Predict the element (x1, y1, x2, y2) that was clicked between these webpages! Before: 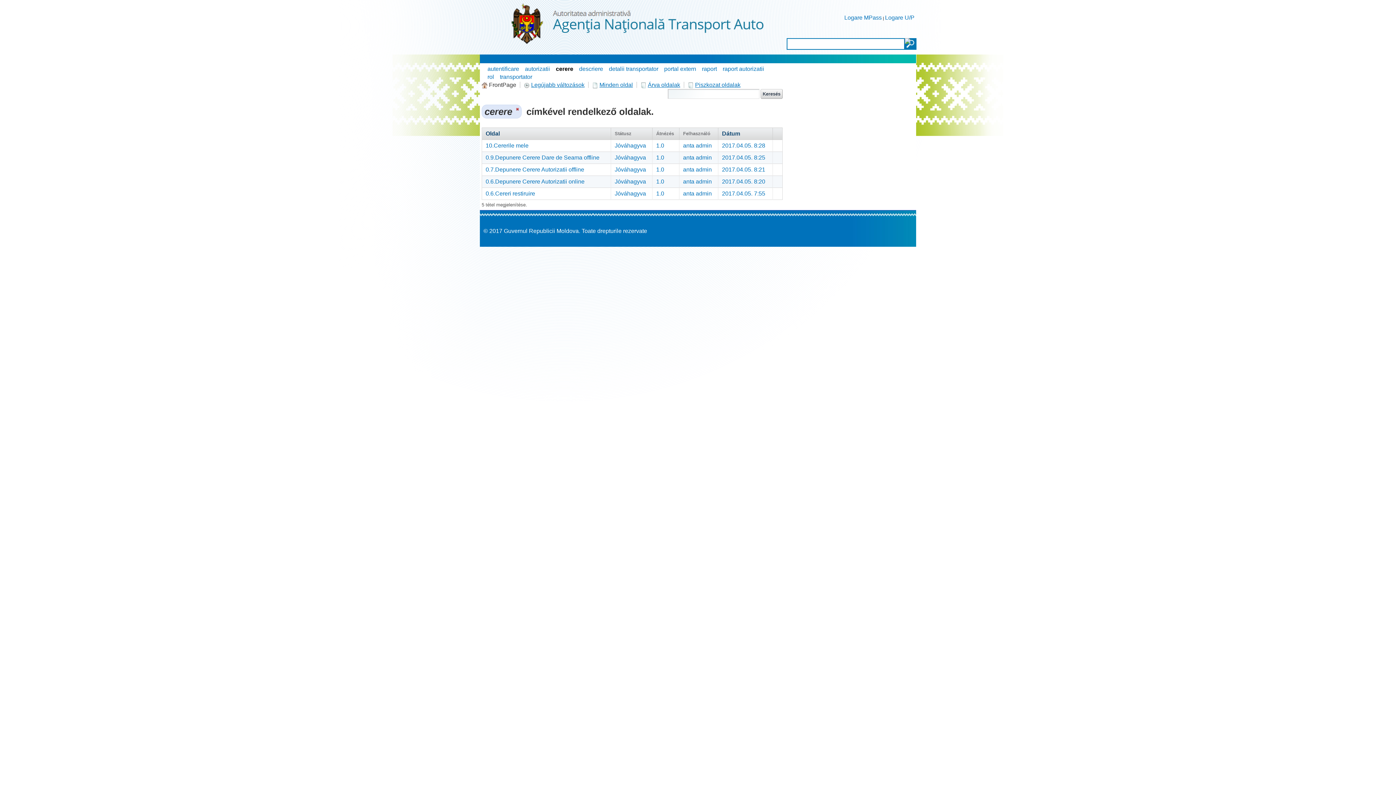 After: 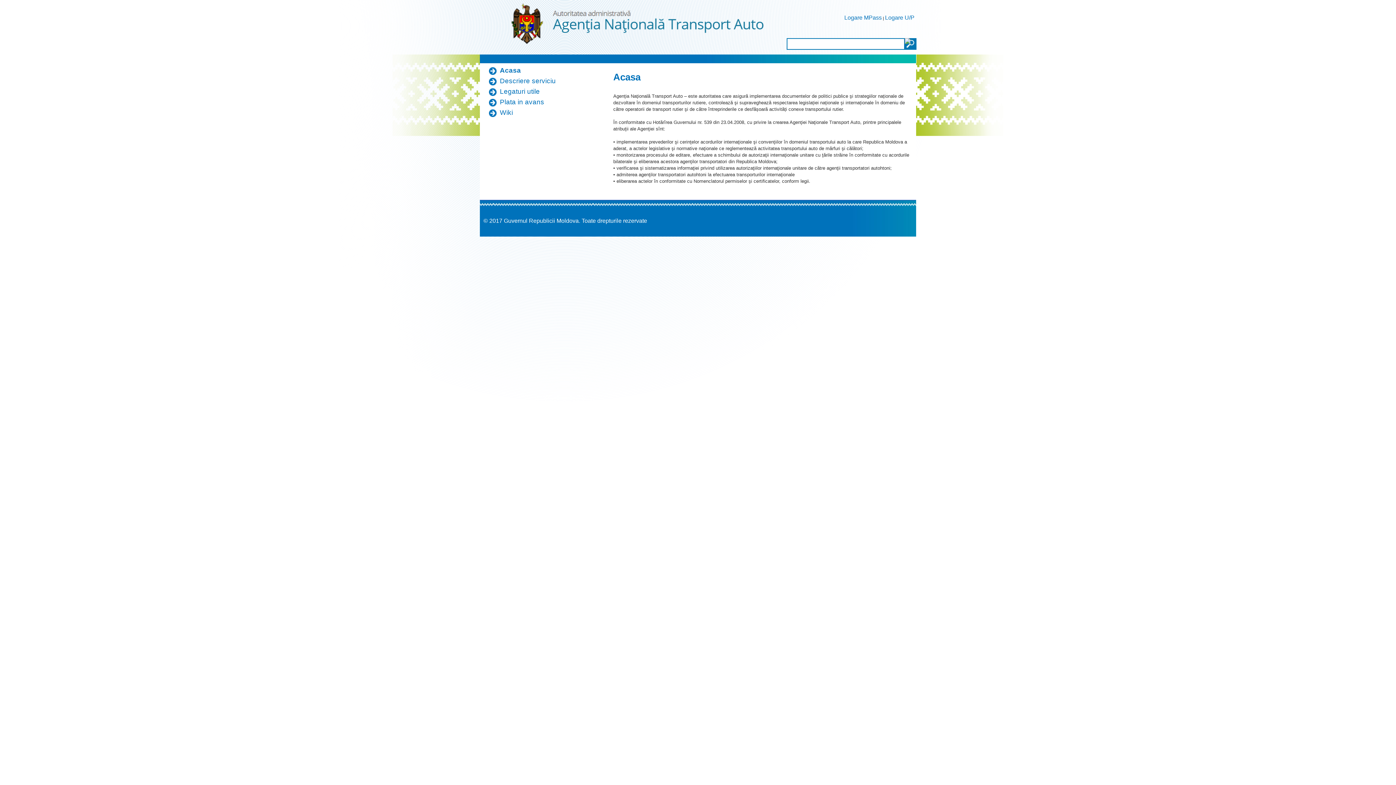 Action: bbox: (508, 0, 766, 54)